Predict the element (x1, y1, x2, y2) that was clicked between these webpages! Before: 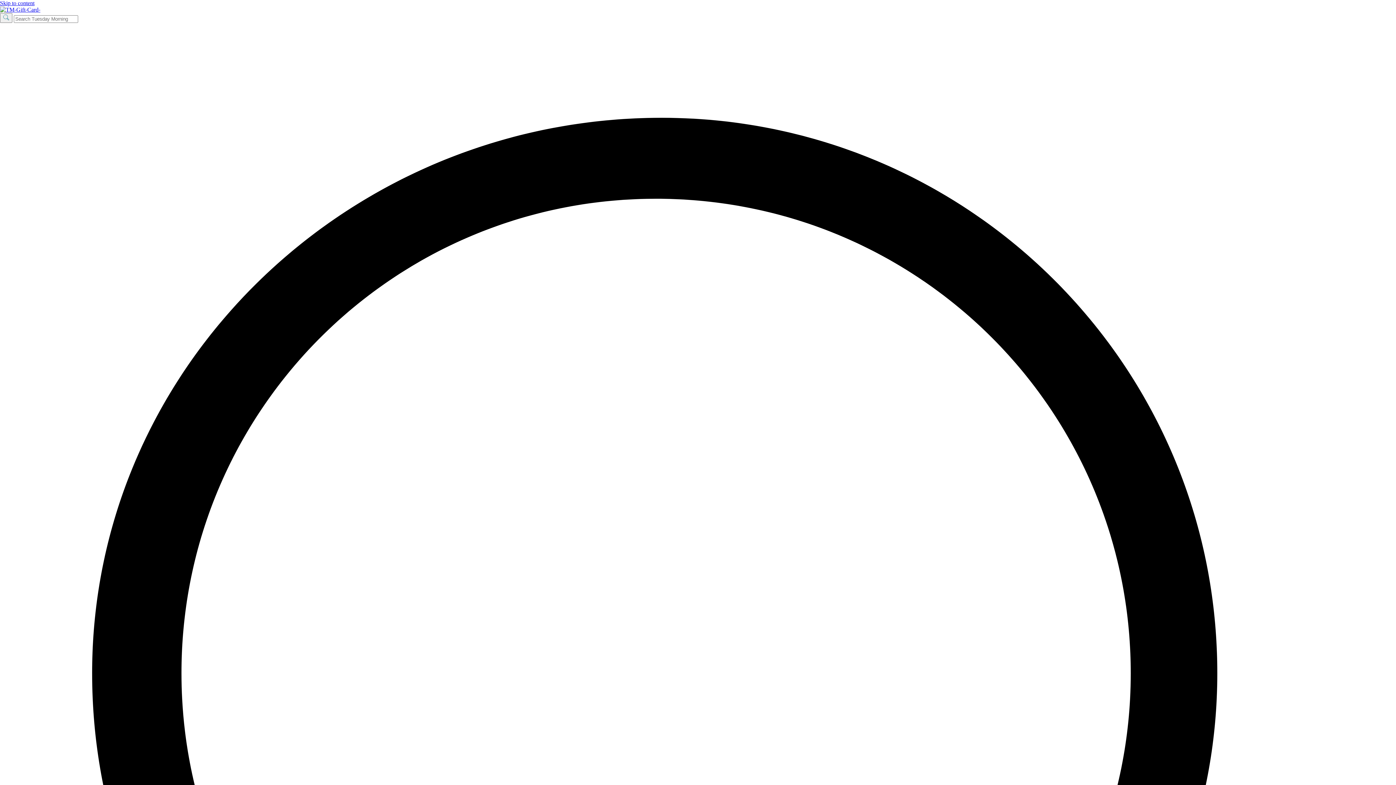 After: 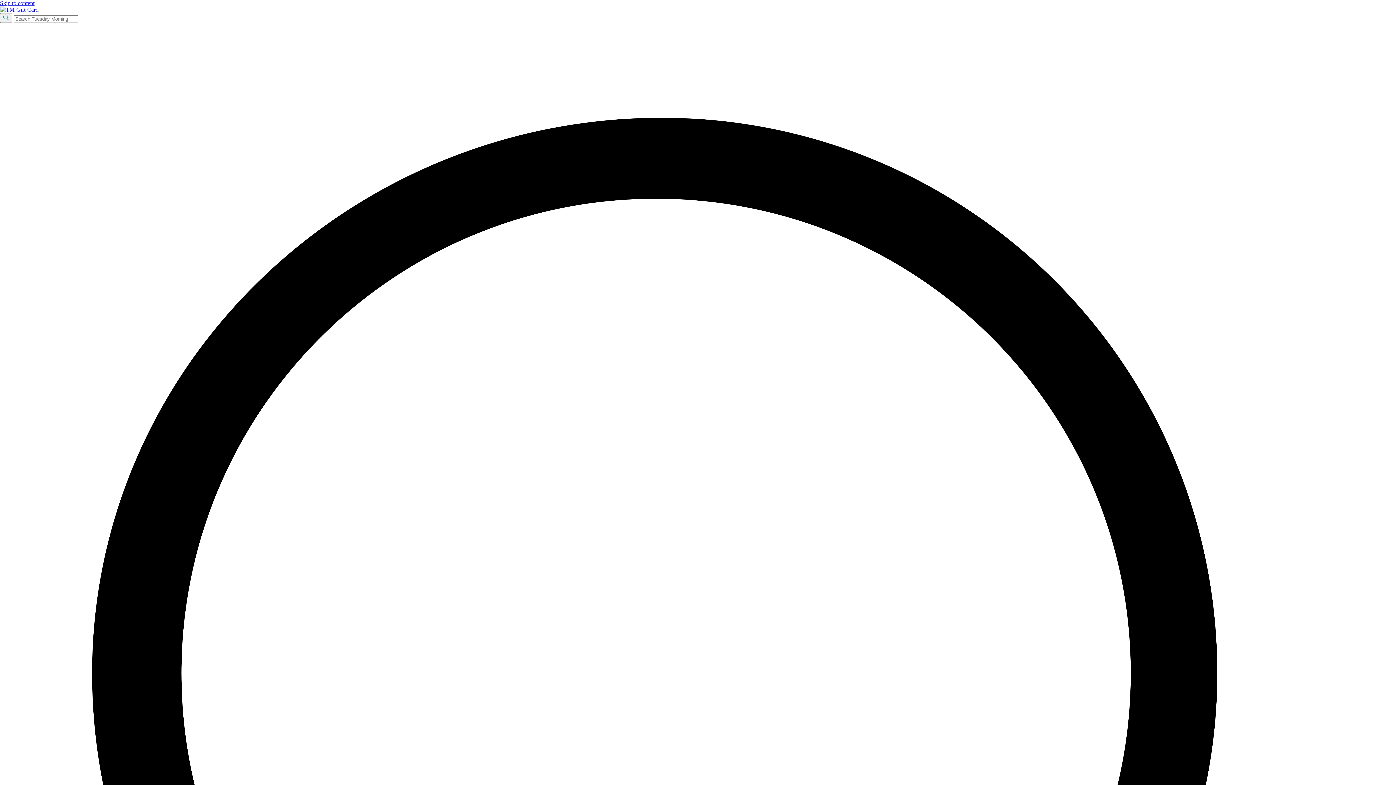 Action: bbox: (0, 6, 40, 12) label: Tuesday Morning